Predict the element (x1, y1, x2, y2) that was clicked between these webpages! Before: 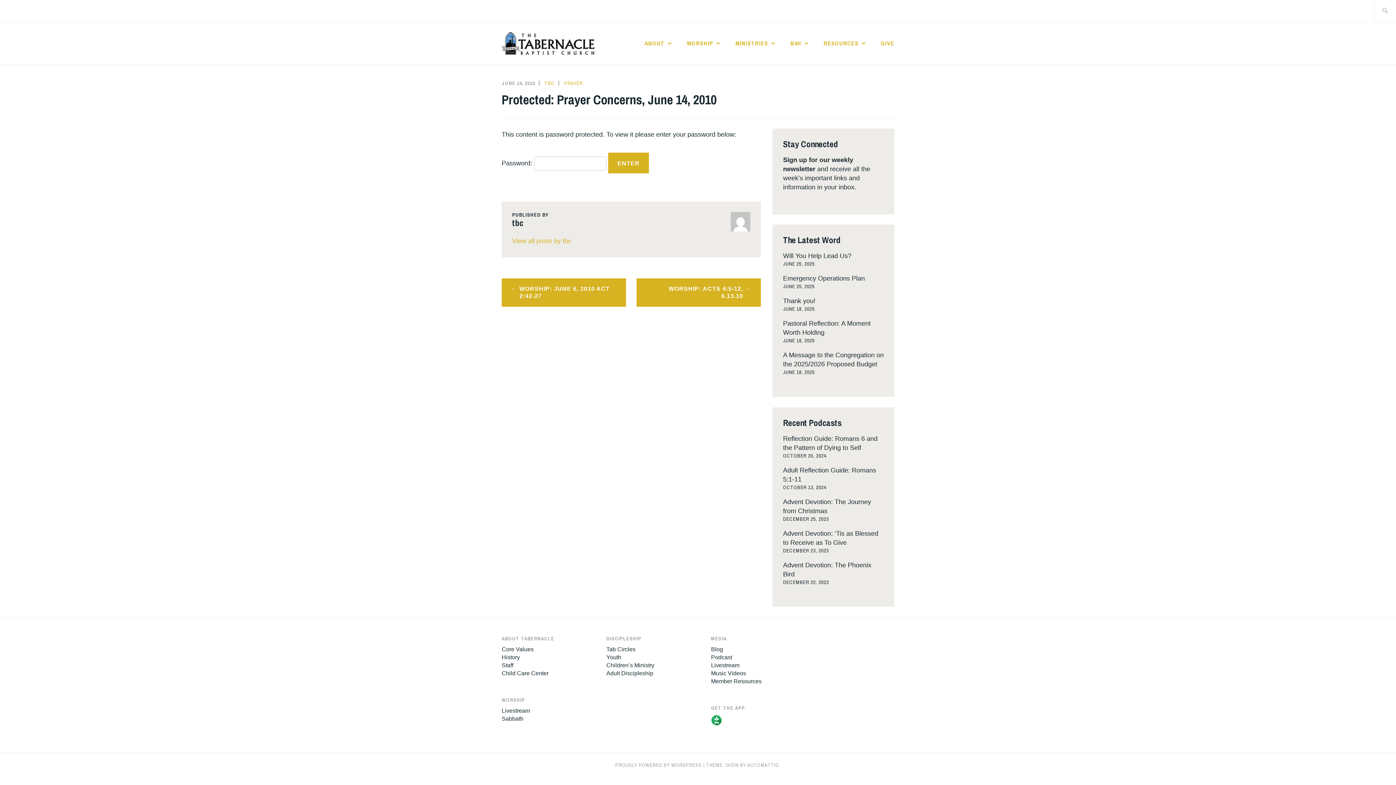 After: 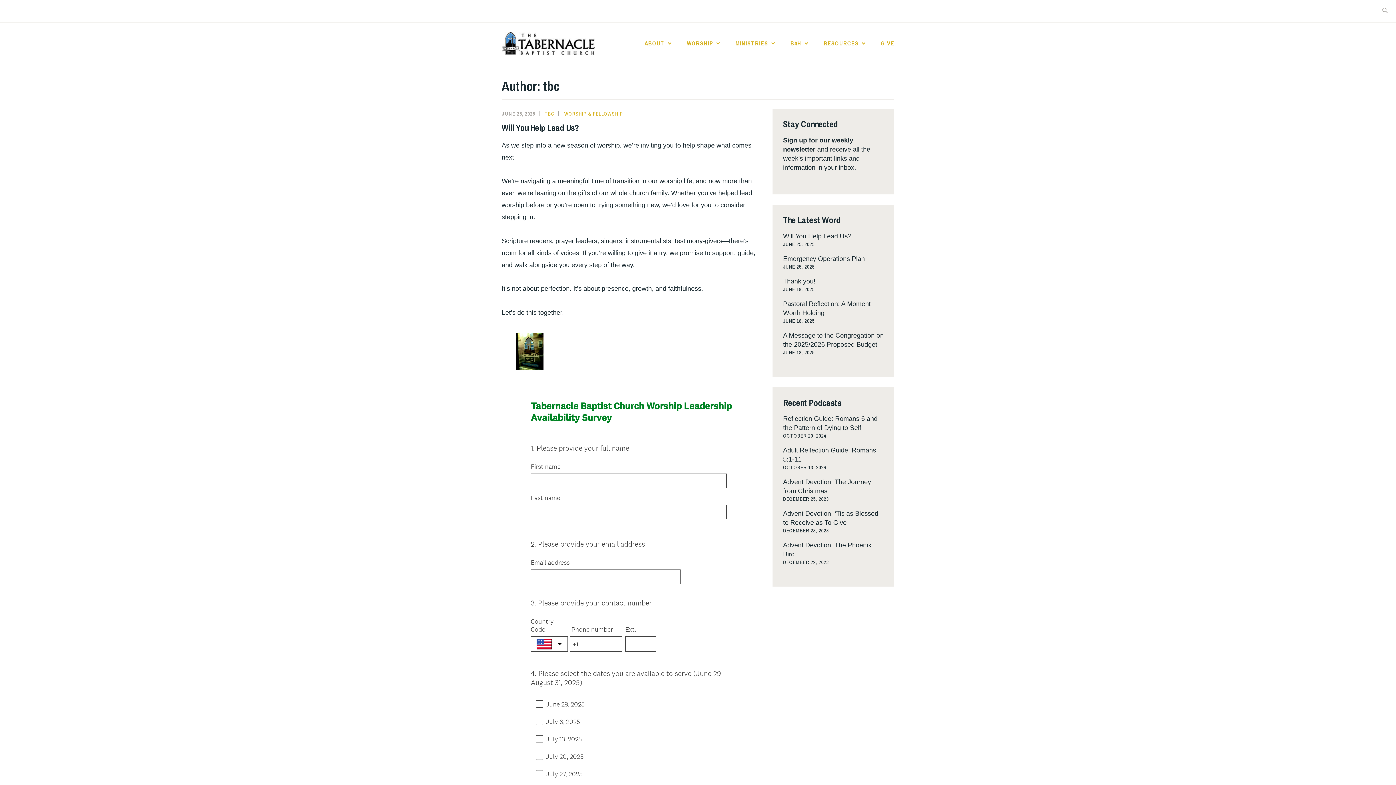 Action: label: View all posts by tbc bbox: (512, 235, 750, 247)